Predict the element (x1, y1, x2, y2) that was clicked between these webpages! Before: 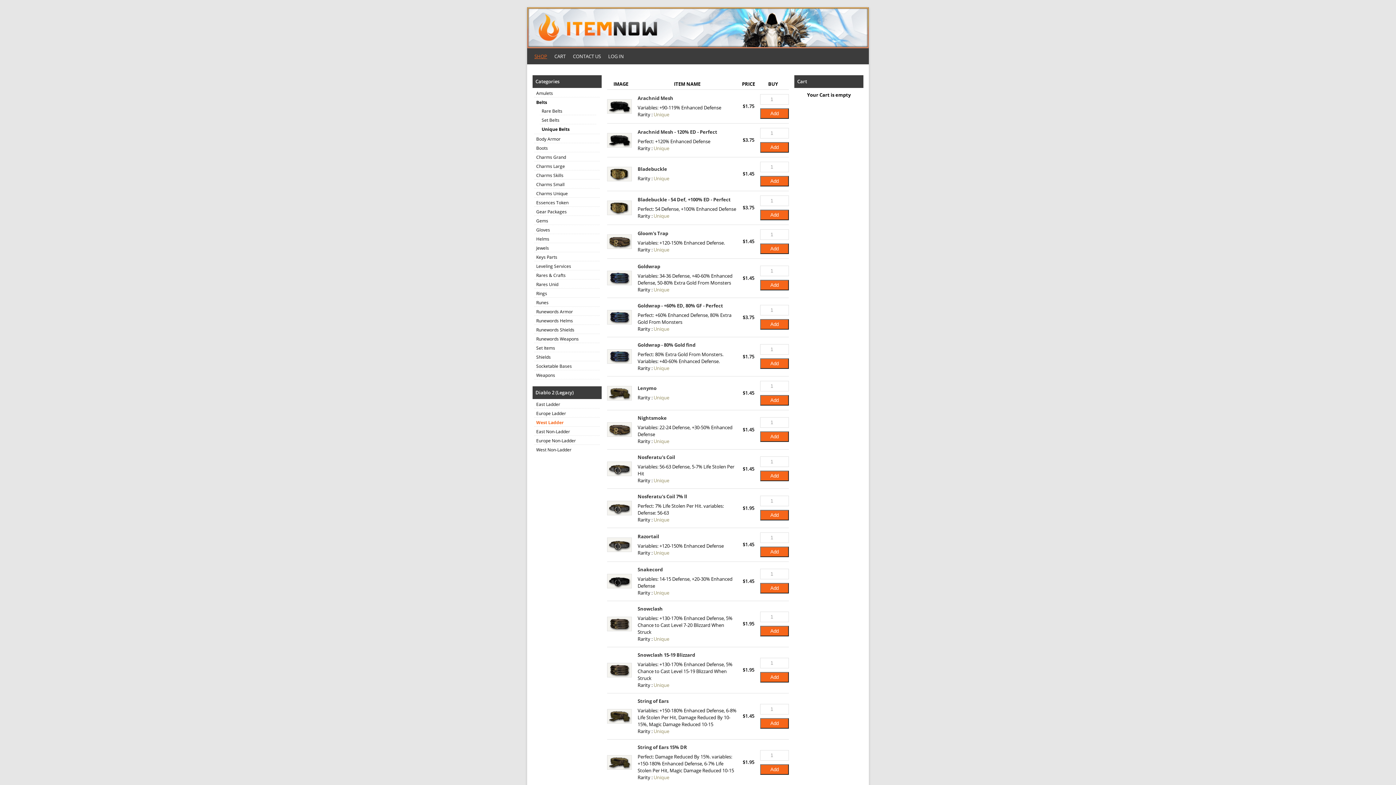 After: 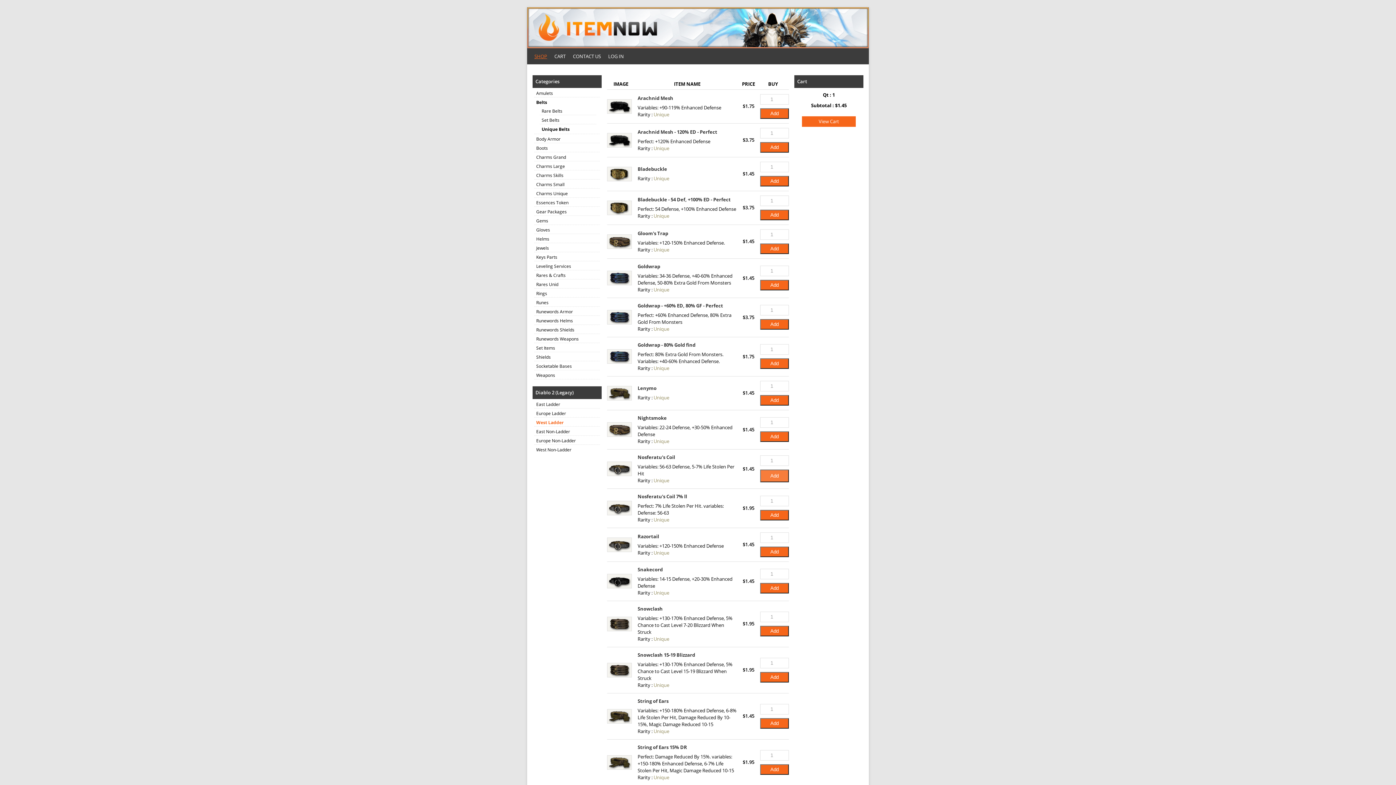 Action: bbox: (760, 470, 789, 481) label: Add